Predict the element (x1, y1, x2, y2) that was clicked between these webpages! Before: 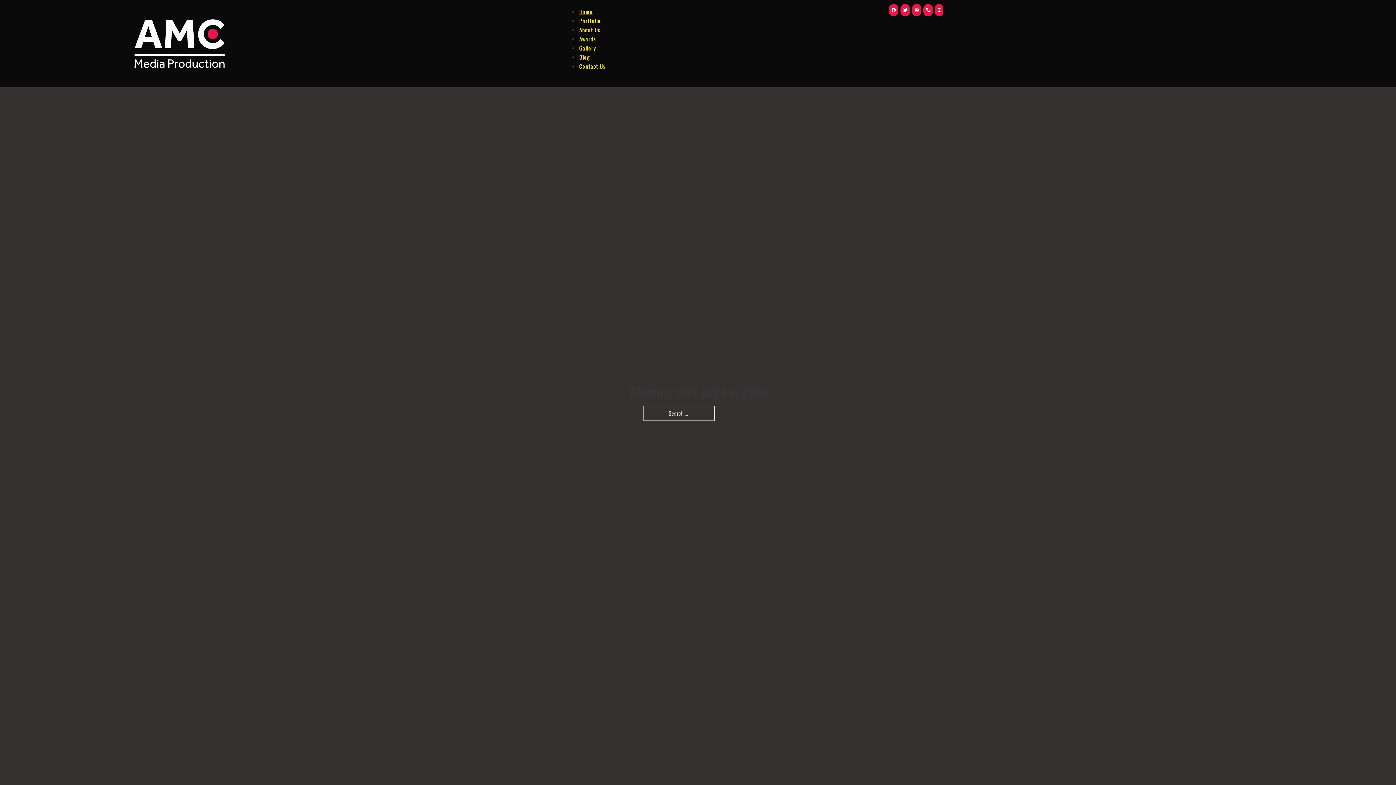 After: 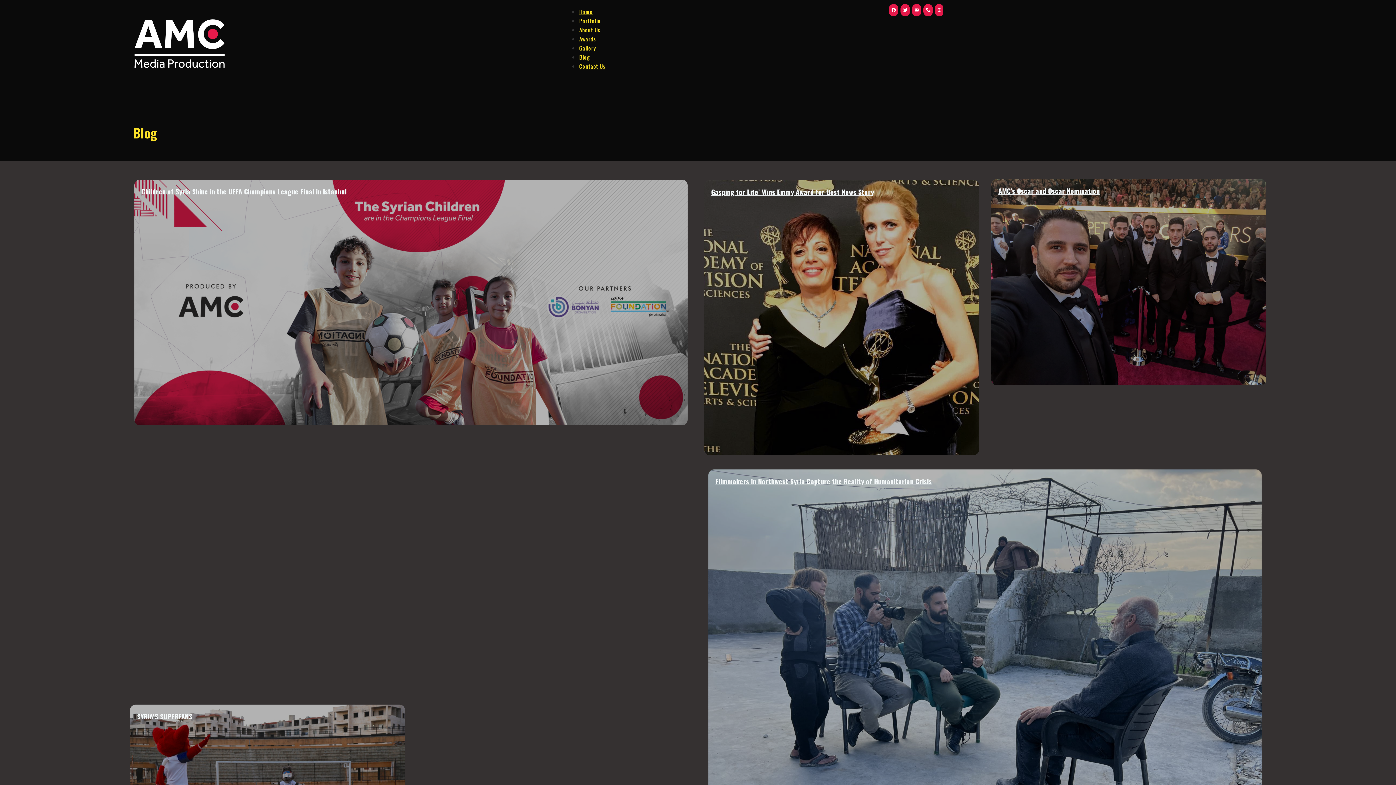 Action: label: Blog bbox: (579, 53, 589, 61)